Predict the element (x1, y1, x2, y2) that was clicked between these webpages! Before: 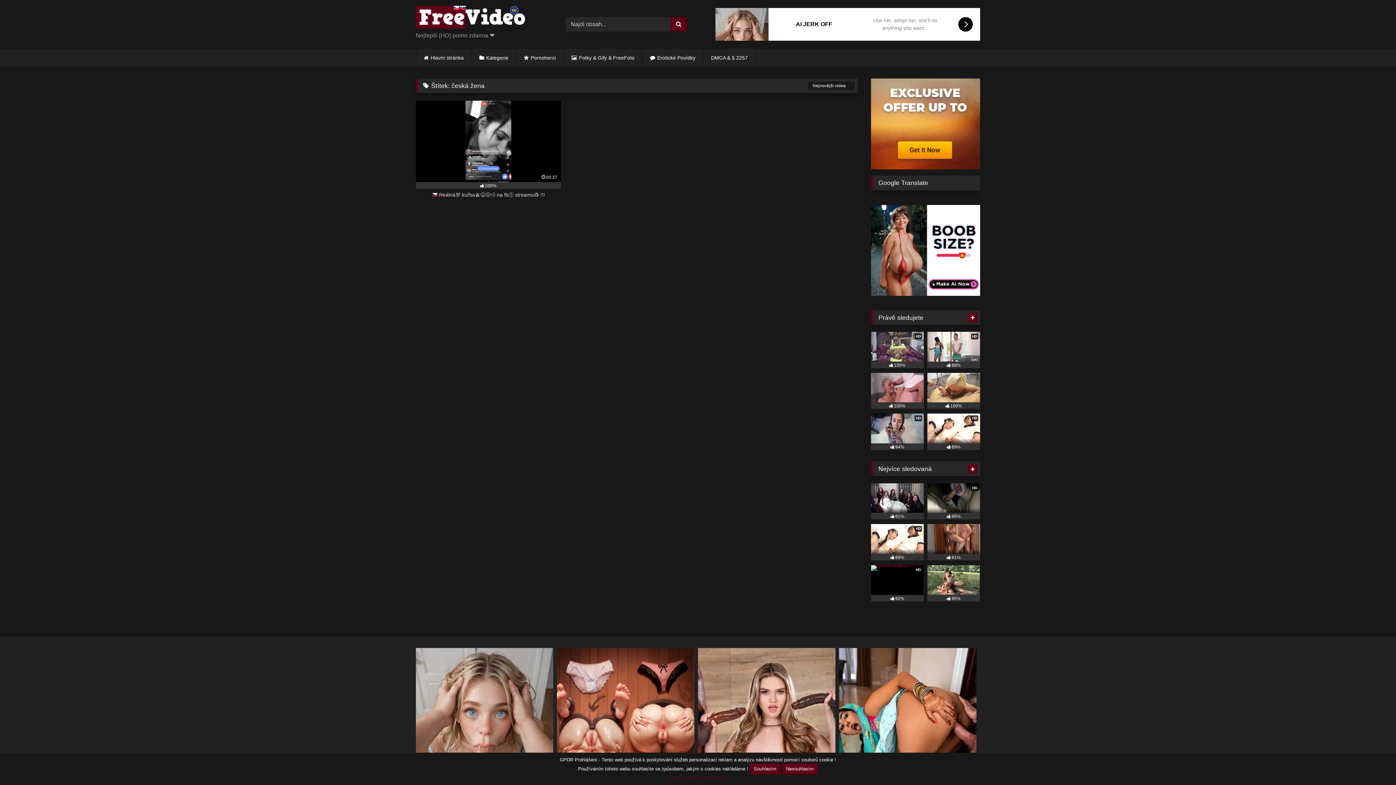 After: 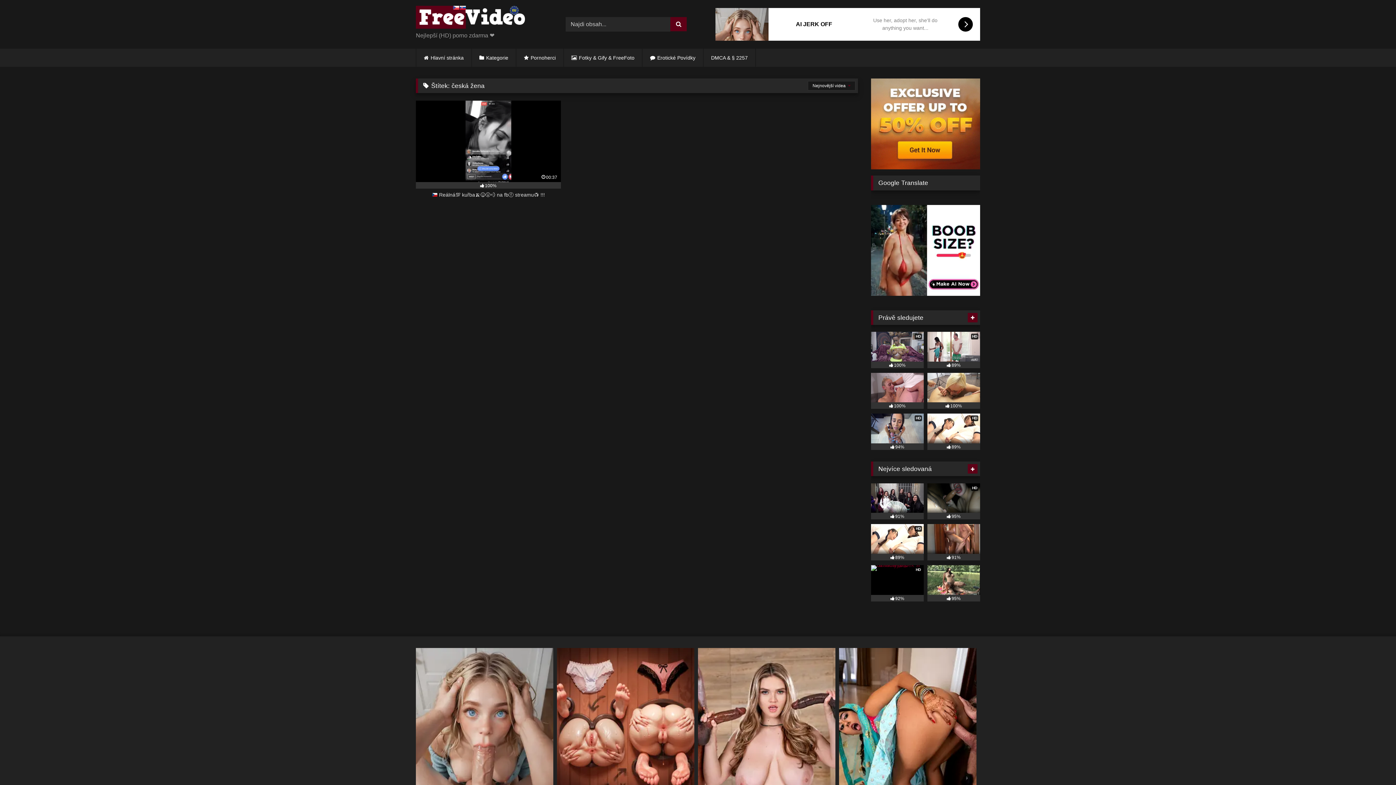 Action: bbox: (782, 763, 818, 774) label: Nesouhlasím